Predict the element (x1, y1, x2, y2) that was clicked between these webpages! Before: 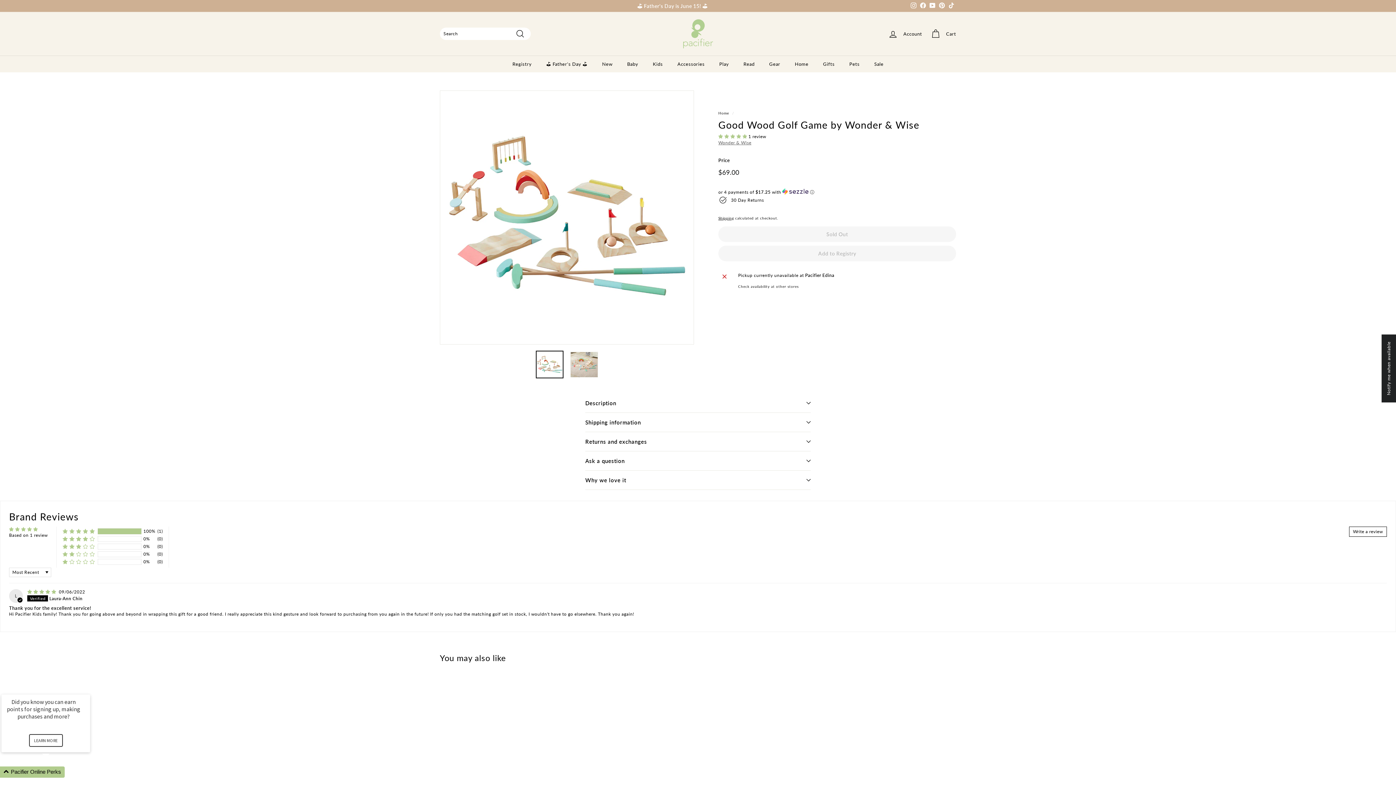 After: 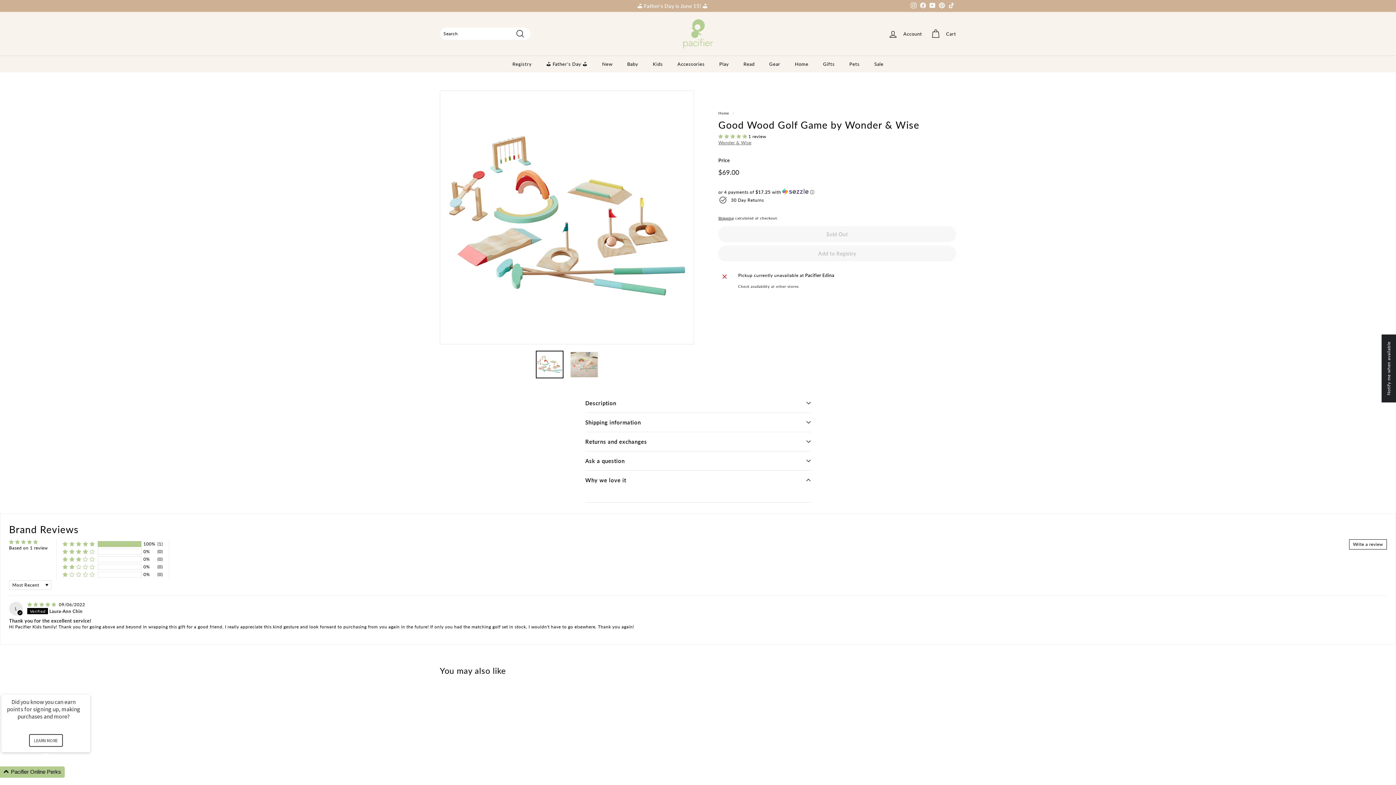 Action: label: Why we love it bbox: (585, 470, 810, 490)